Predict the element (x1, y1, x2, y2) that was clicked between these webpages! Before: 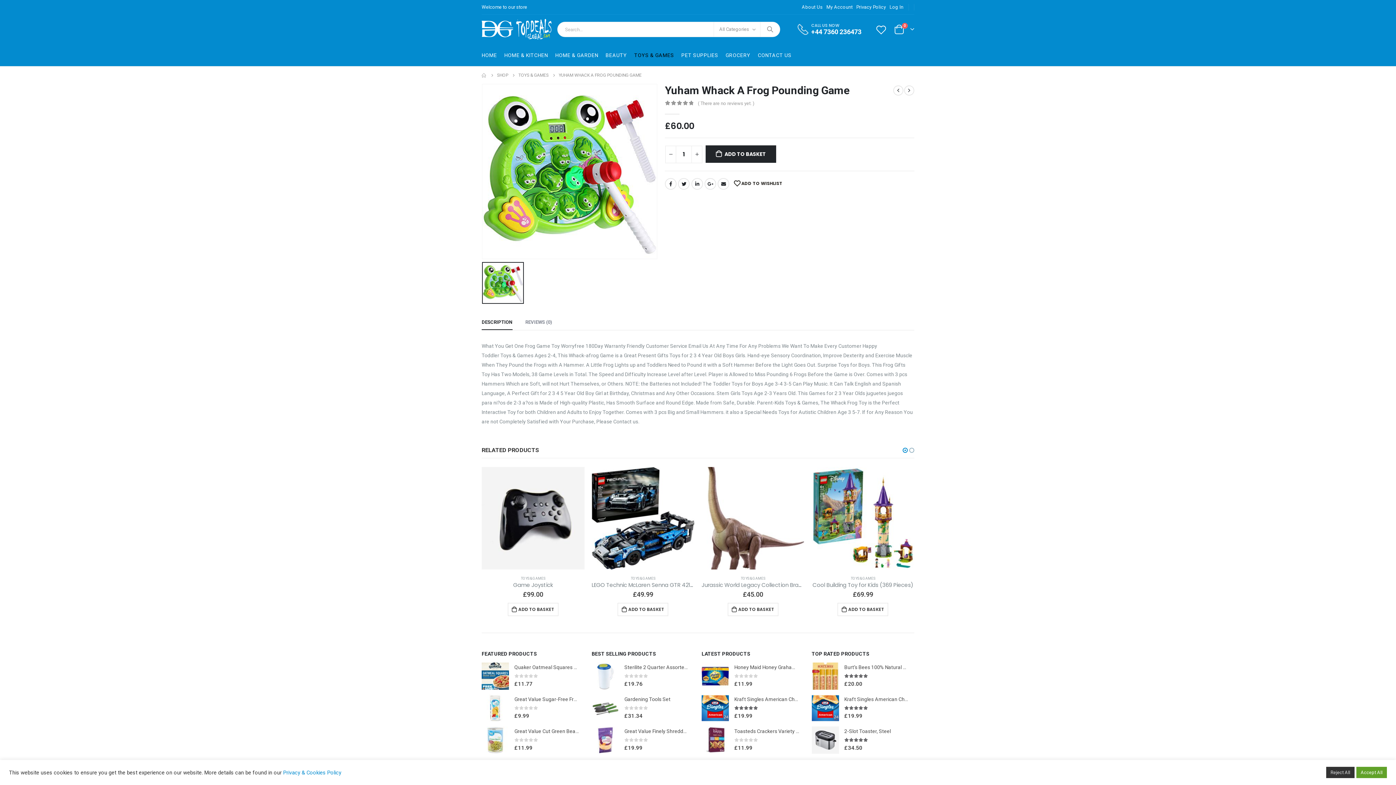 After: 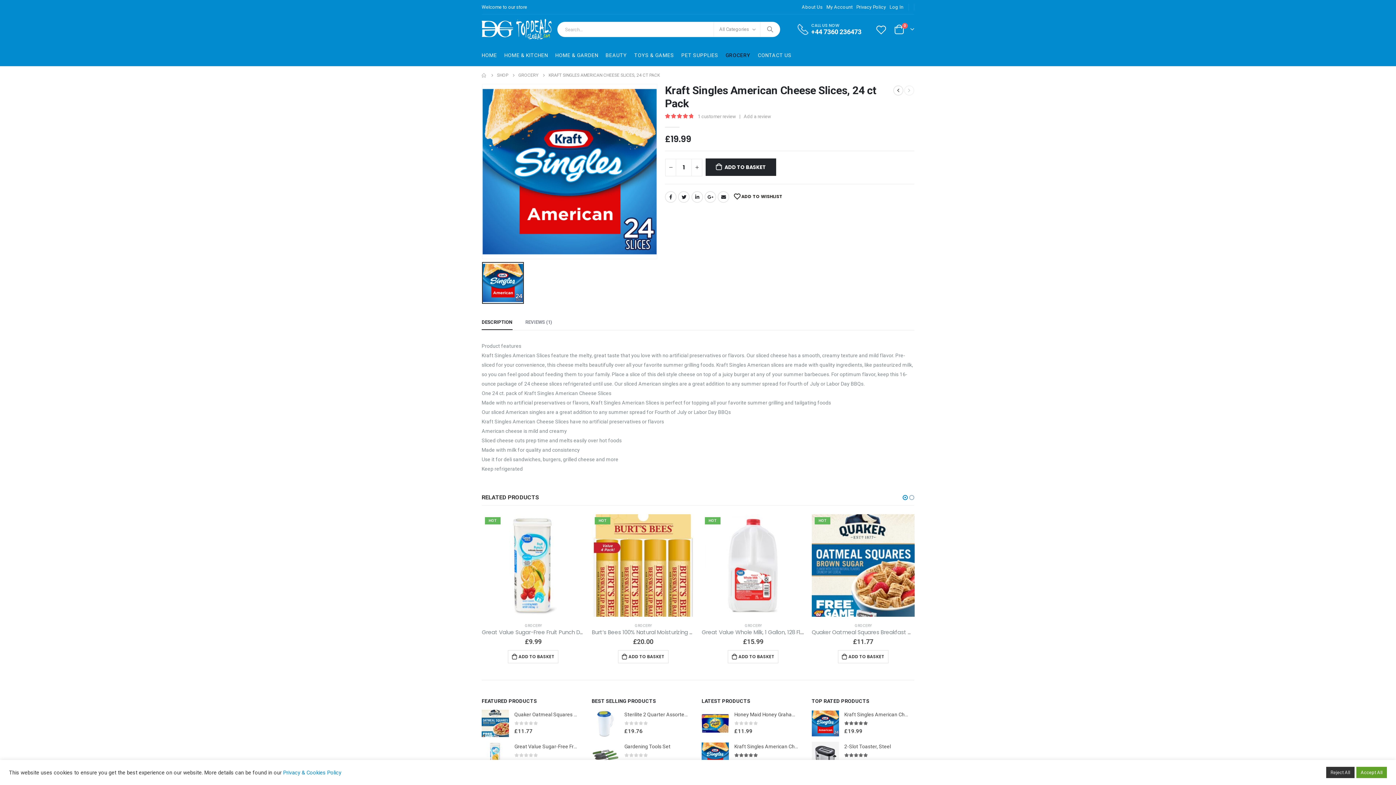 Action: bbox: (701, 694, 729, 722)